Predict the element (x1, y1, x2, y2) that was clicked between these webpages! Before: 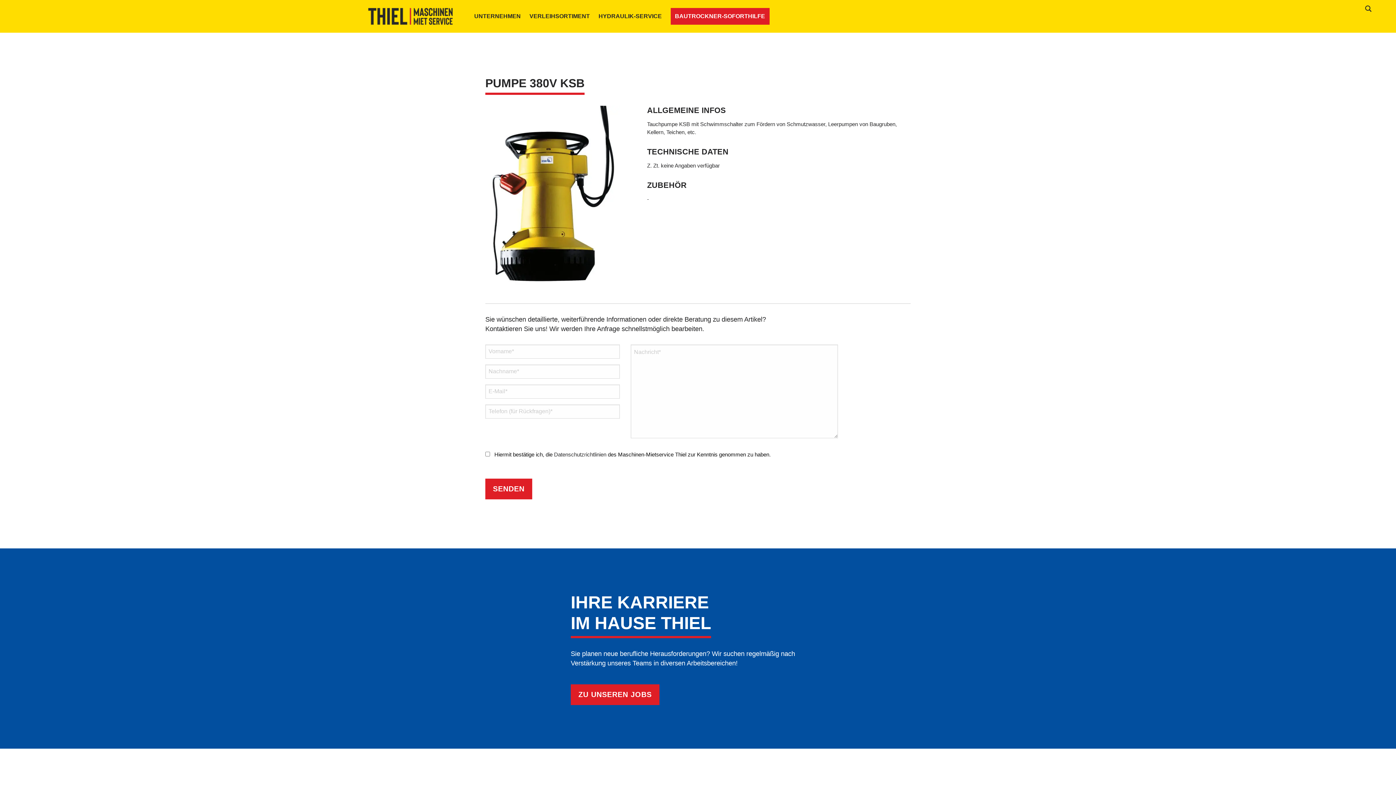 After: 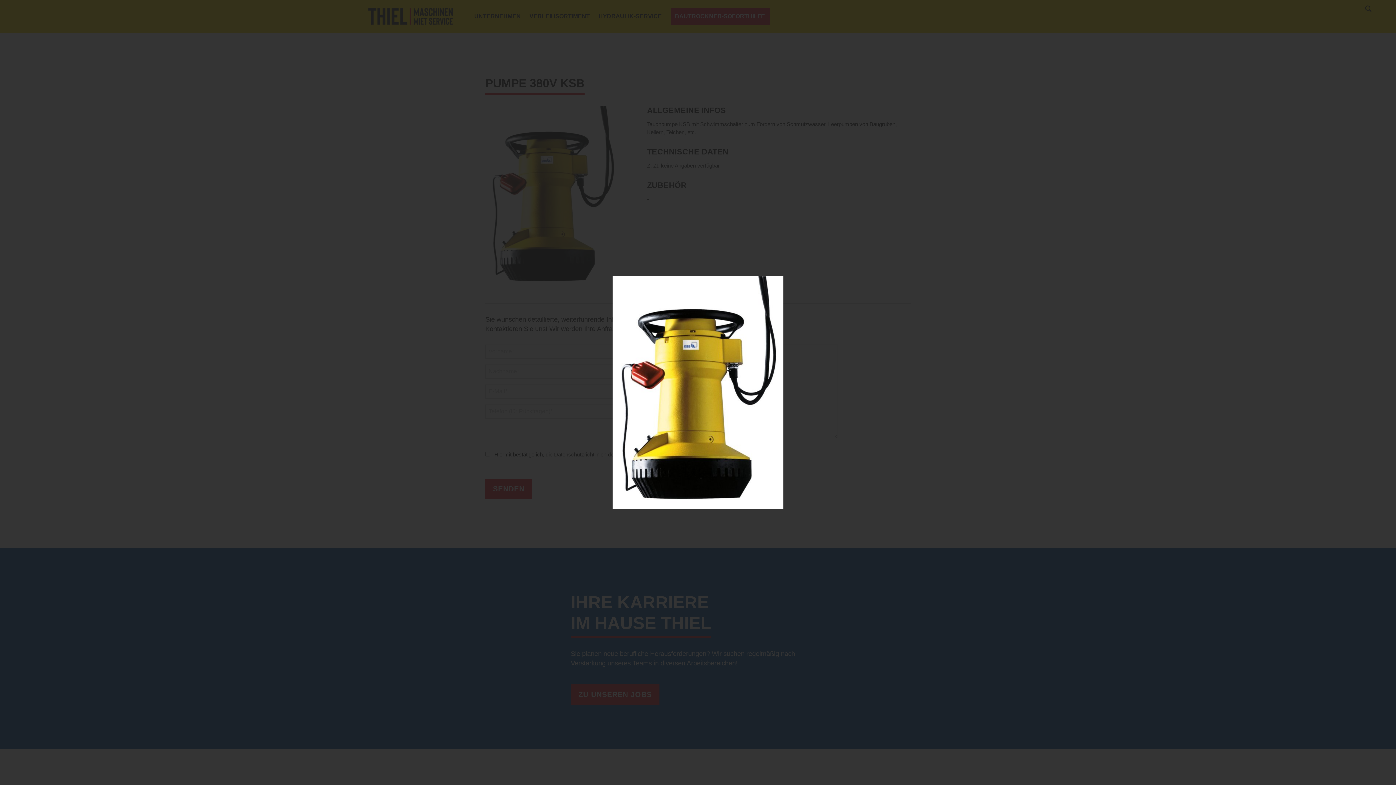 Action: bbox: (485, 193, 619, 200)